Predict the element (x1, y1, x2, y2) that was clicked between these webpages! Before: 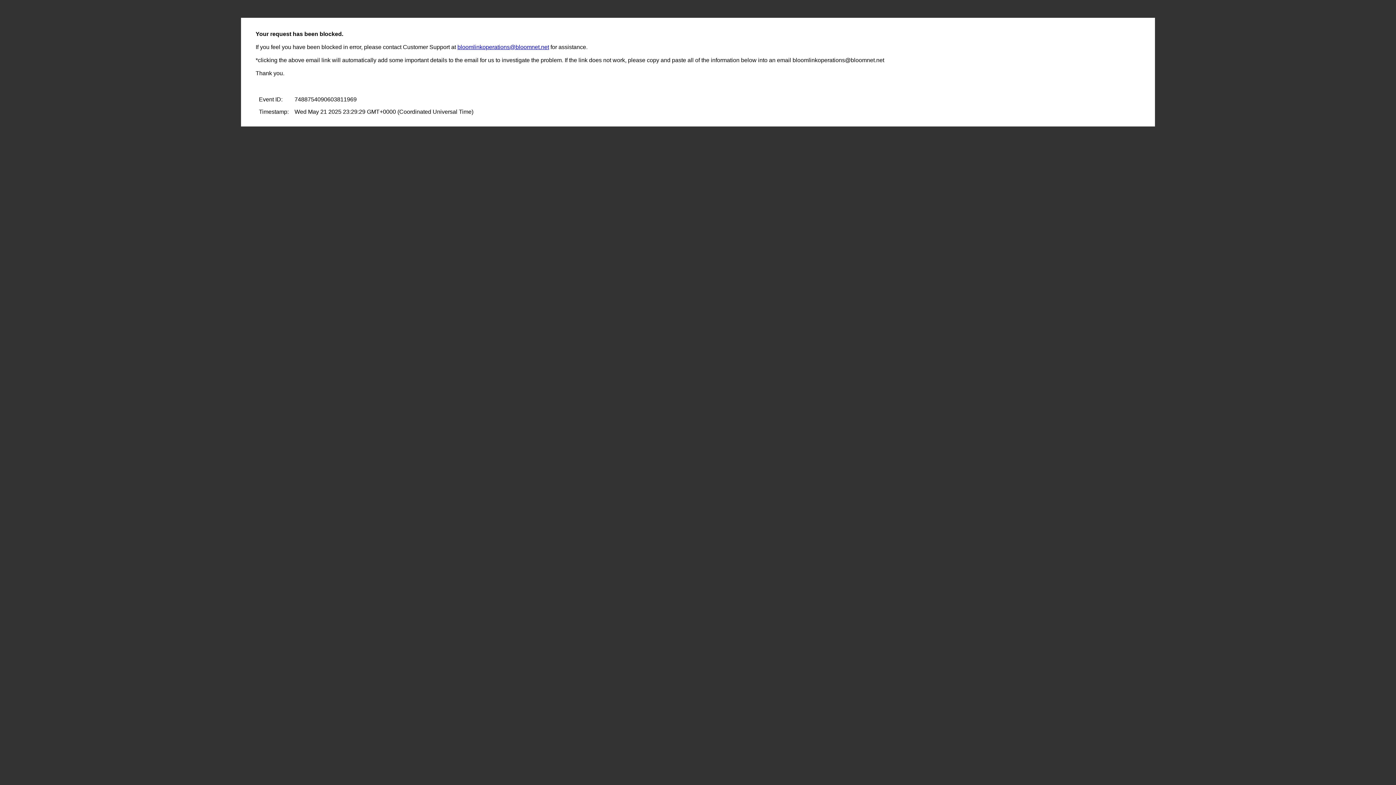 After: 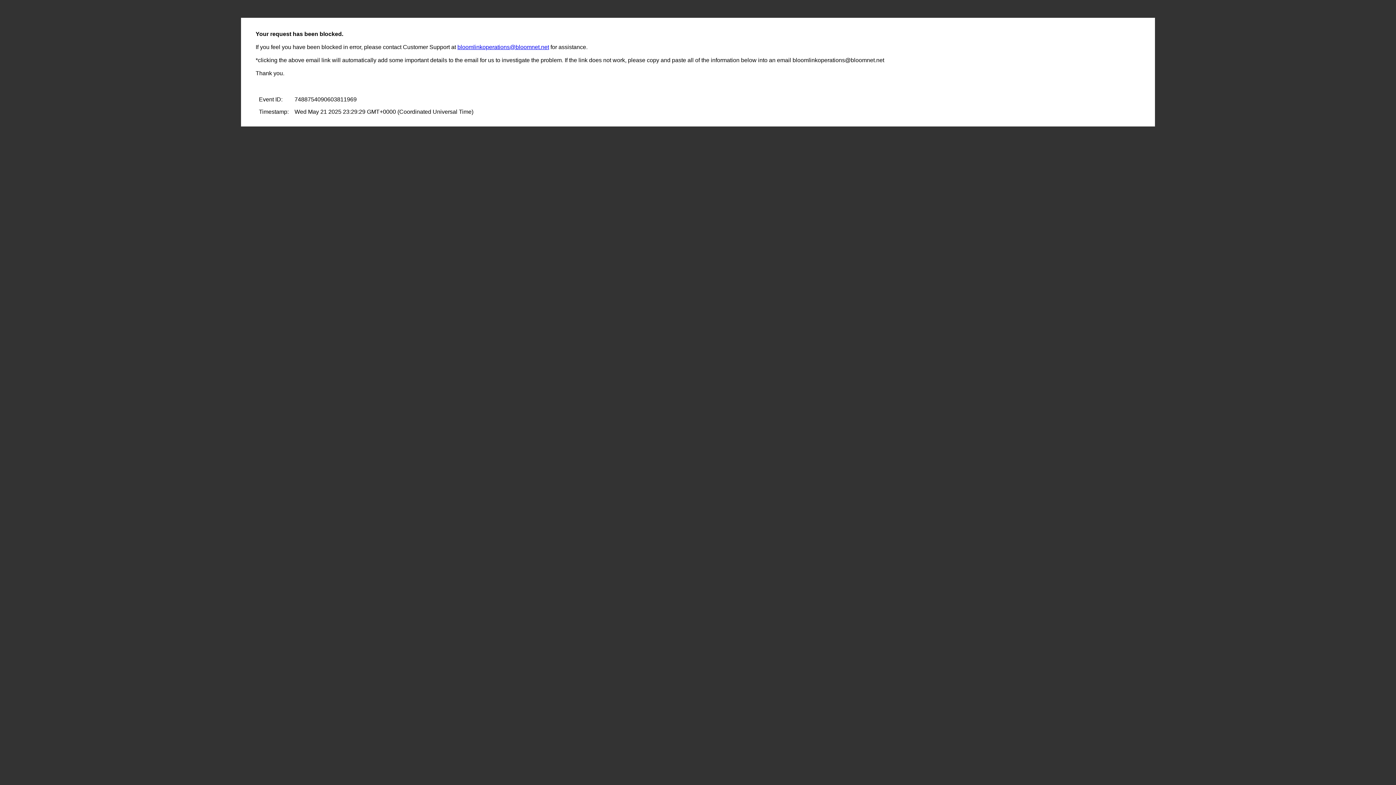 Action: label: bloomlinkoperations@bloomnet.net bbox: (457, 44, 549, 50)